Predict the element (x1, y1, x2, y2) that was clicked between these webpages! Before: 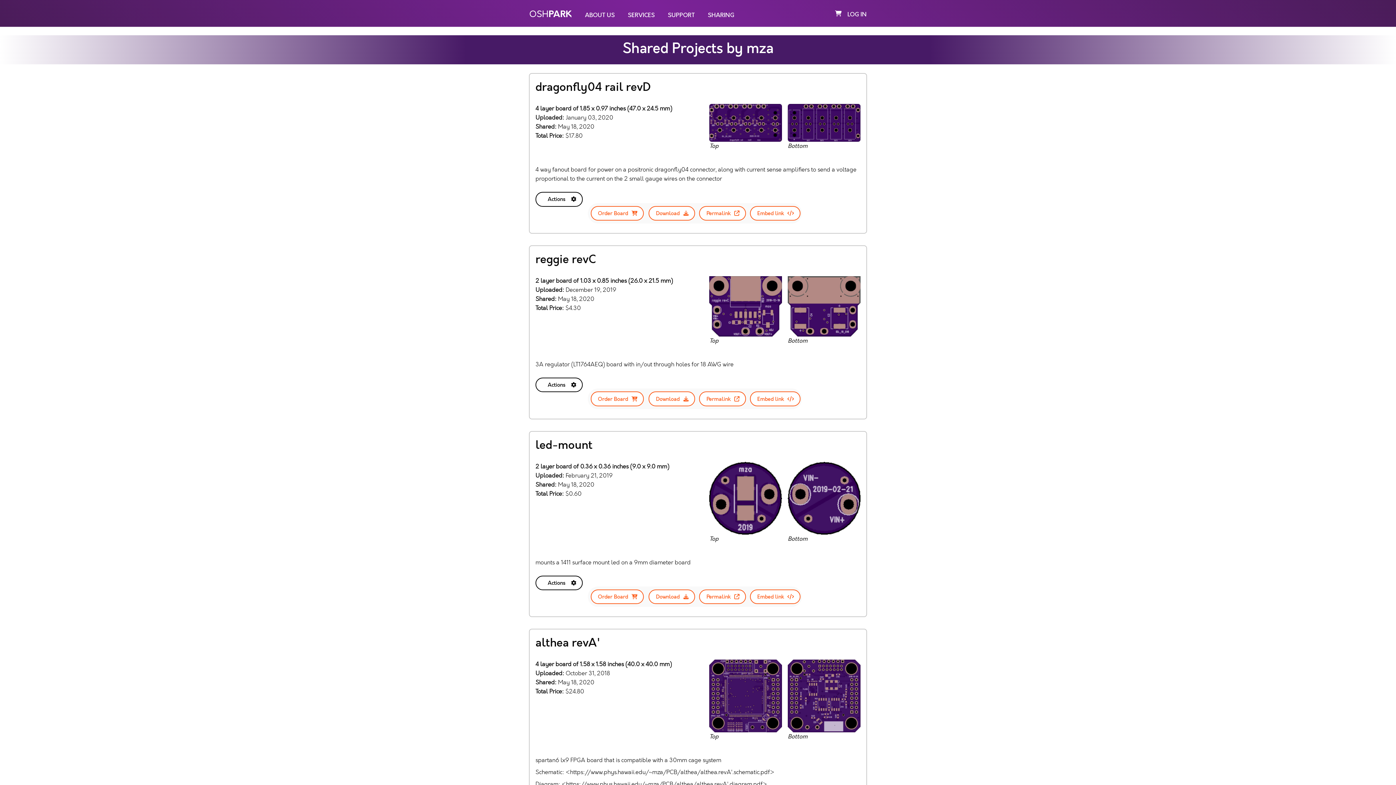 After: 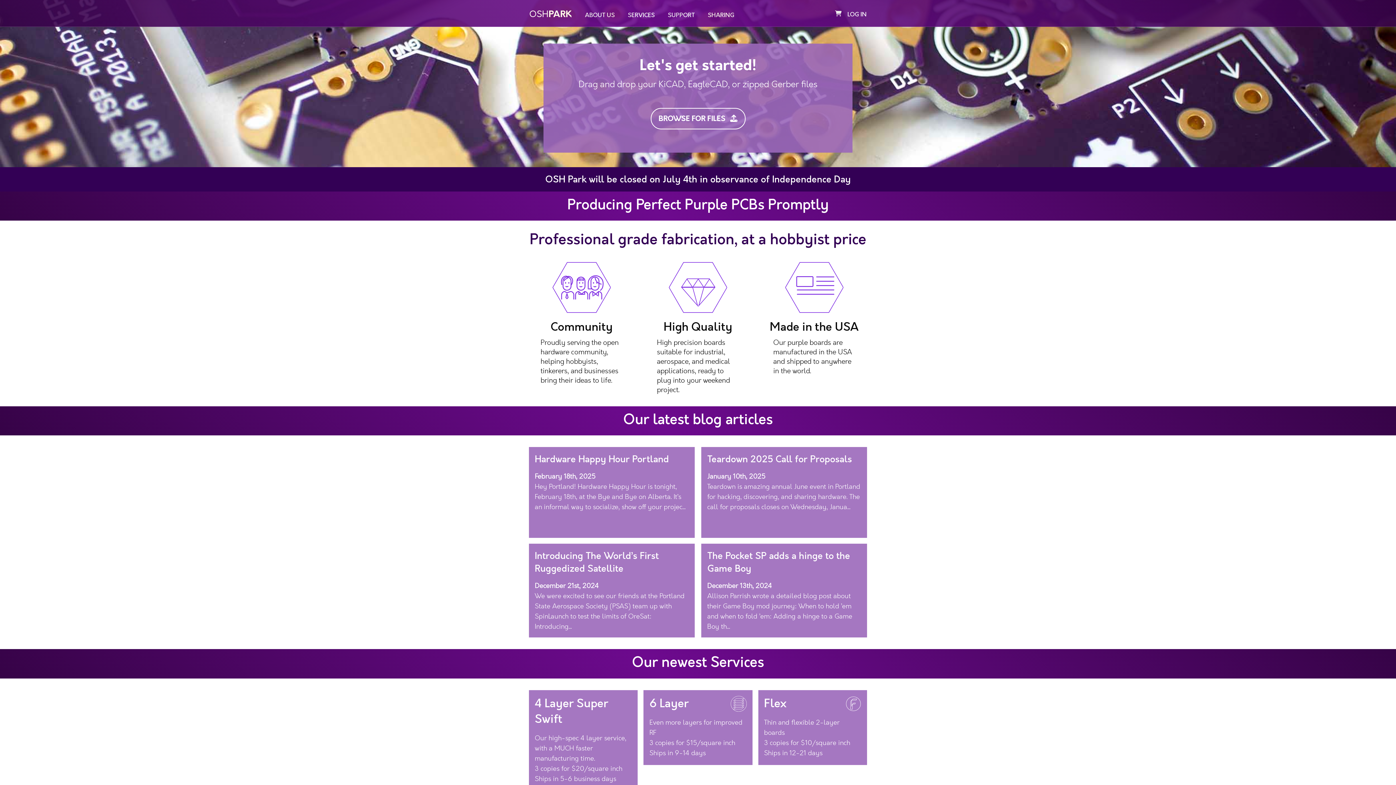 Action: label: OSHPARK bbox: (523, 5, 577, 22)